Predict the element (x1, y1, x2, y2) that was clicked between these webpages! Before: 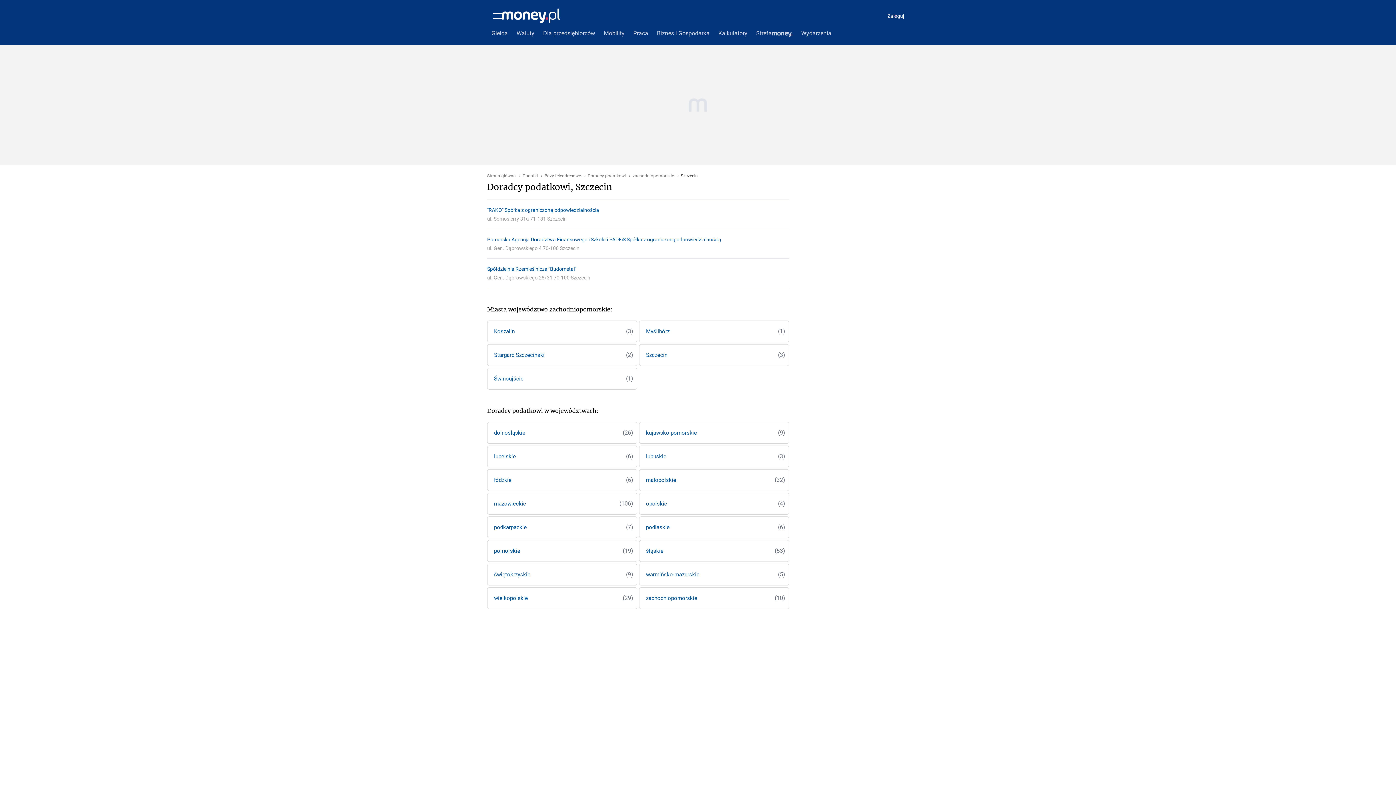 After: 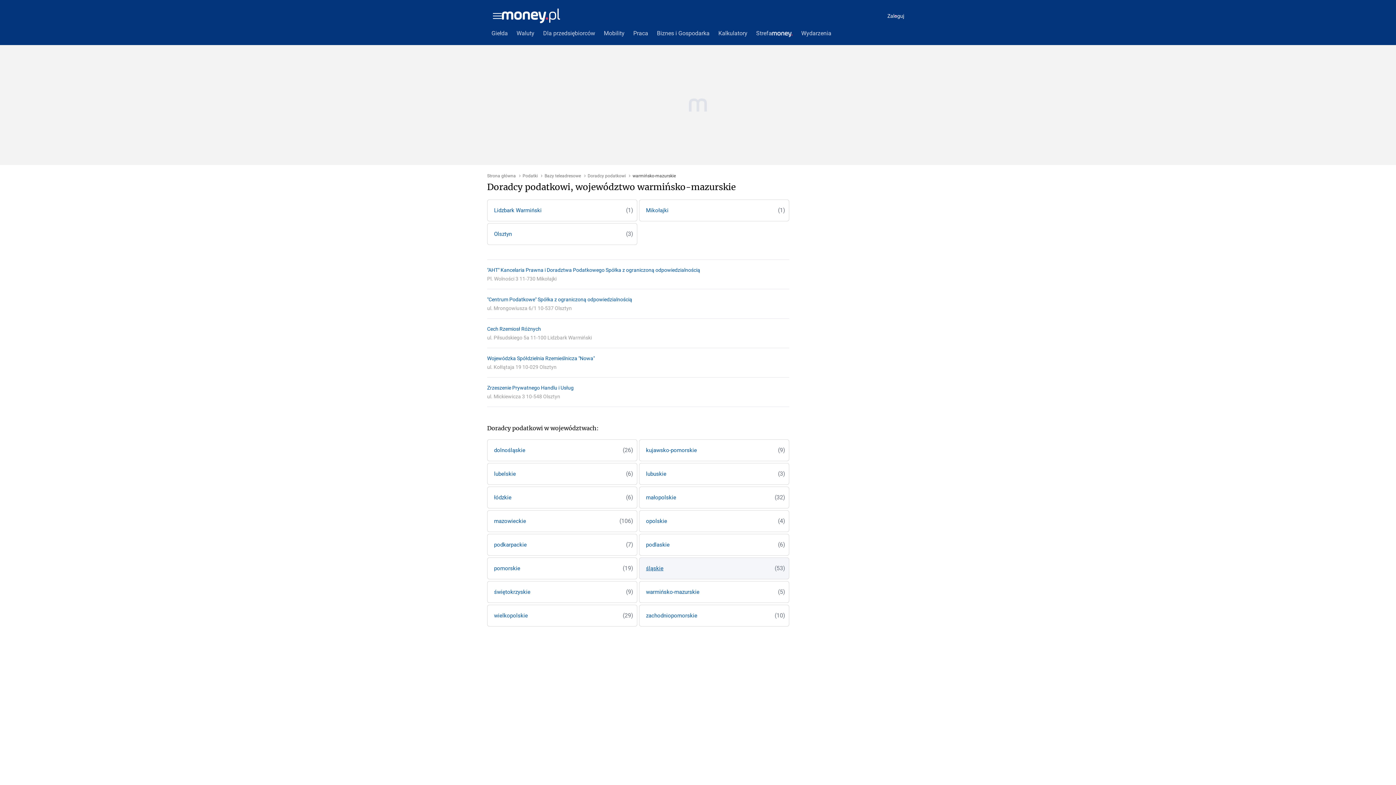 Action: label: warmińsko-mazurskie
(5) bbox: (639, 564, 789, 585)